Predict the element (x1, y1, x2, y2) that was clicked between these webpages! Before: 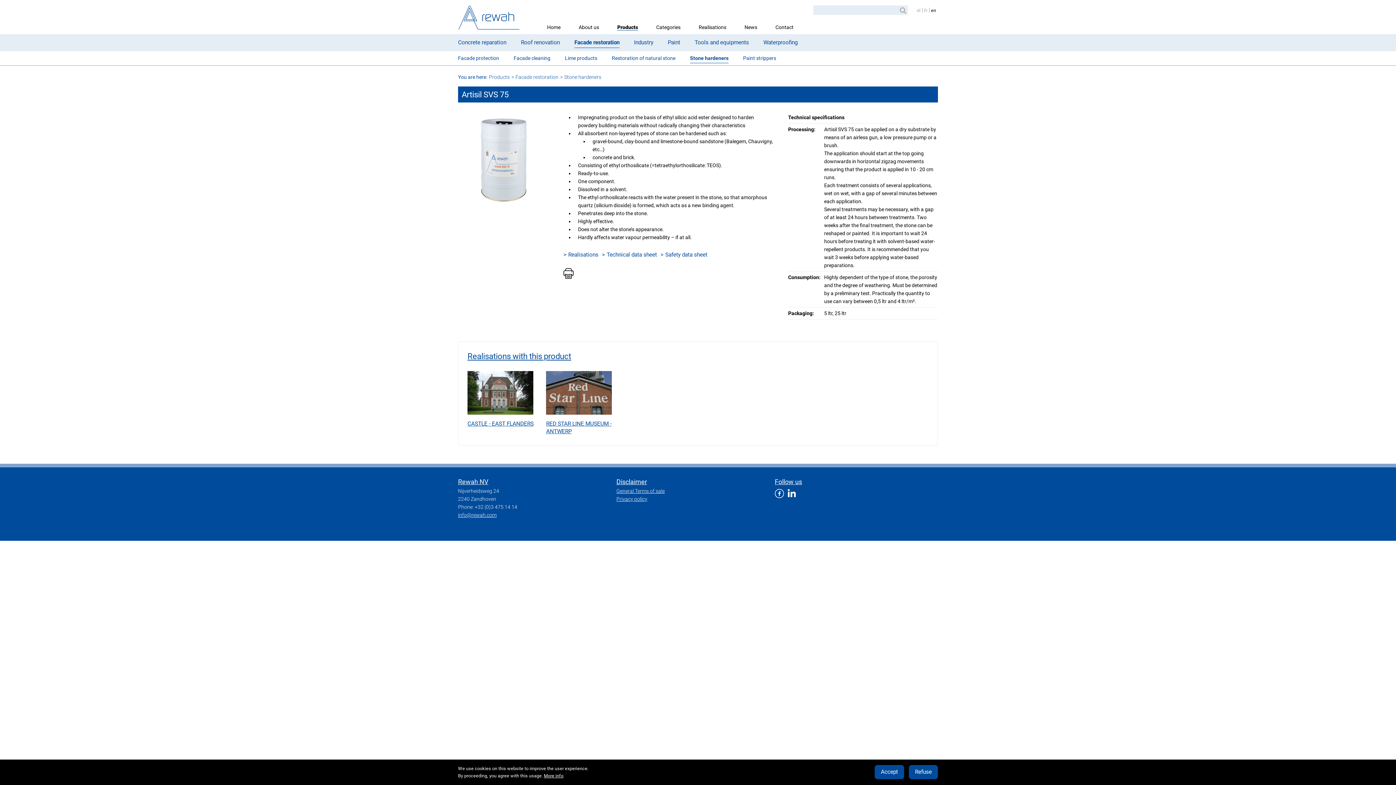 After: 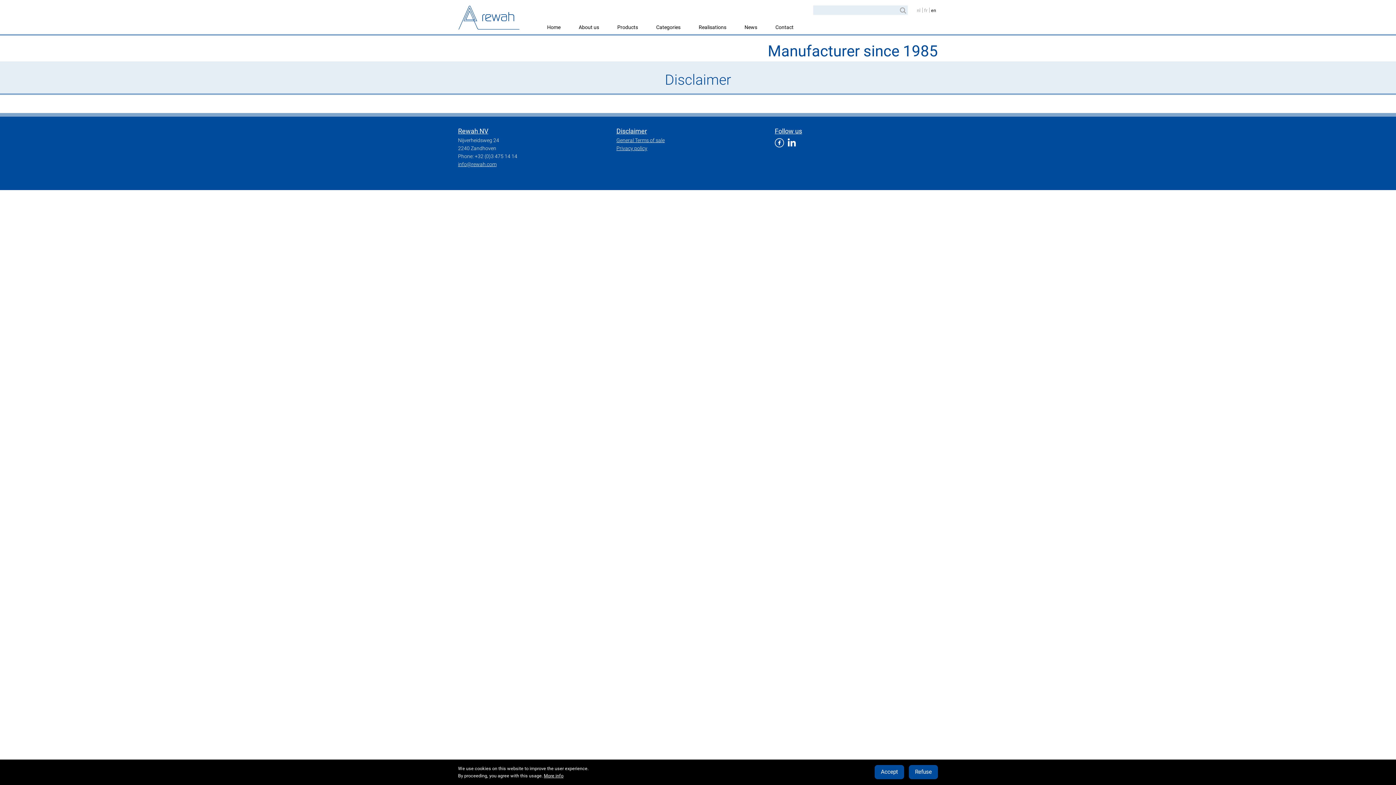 Action: bbox: (616, 478, 647, 485) label: Disclaimer